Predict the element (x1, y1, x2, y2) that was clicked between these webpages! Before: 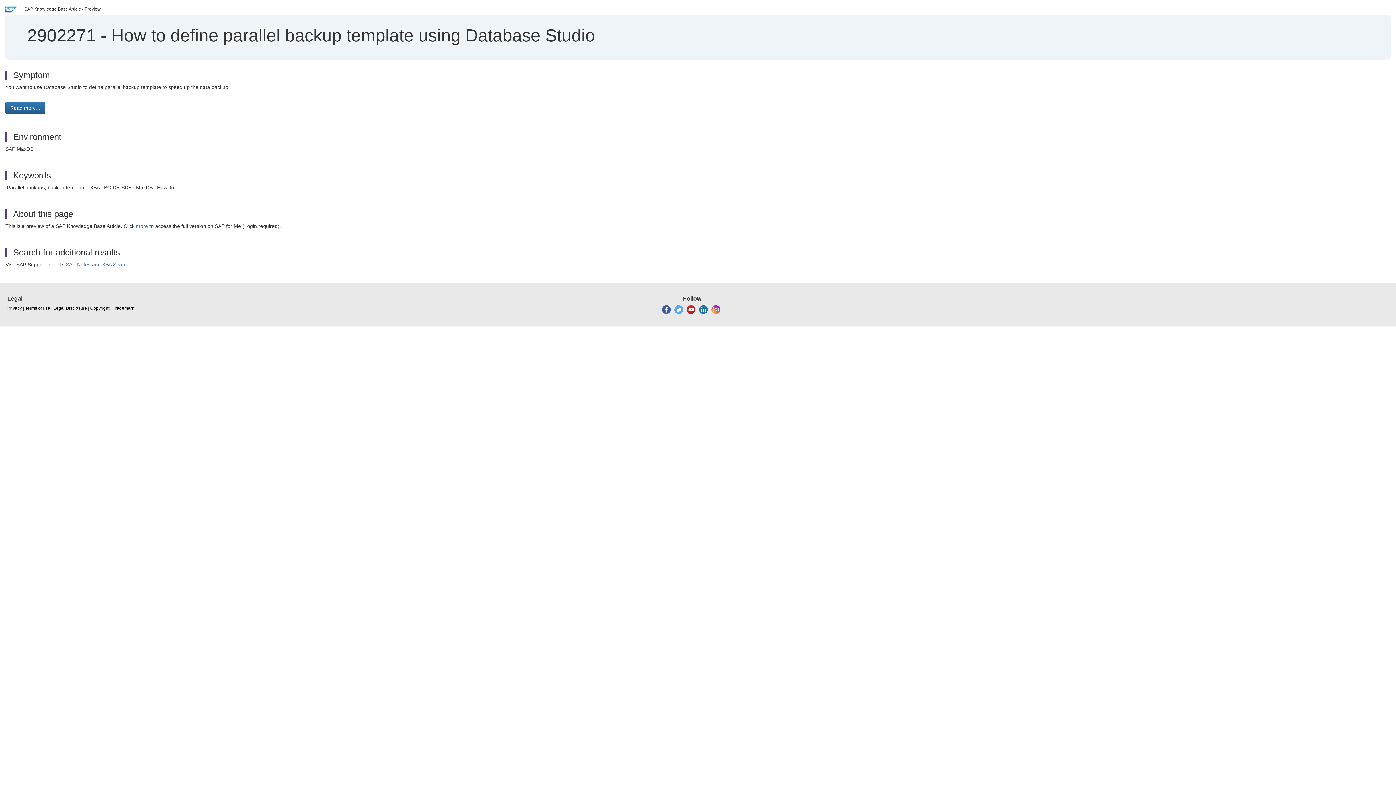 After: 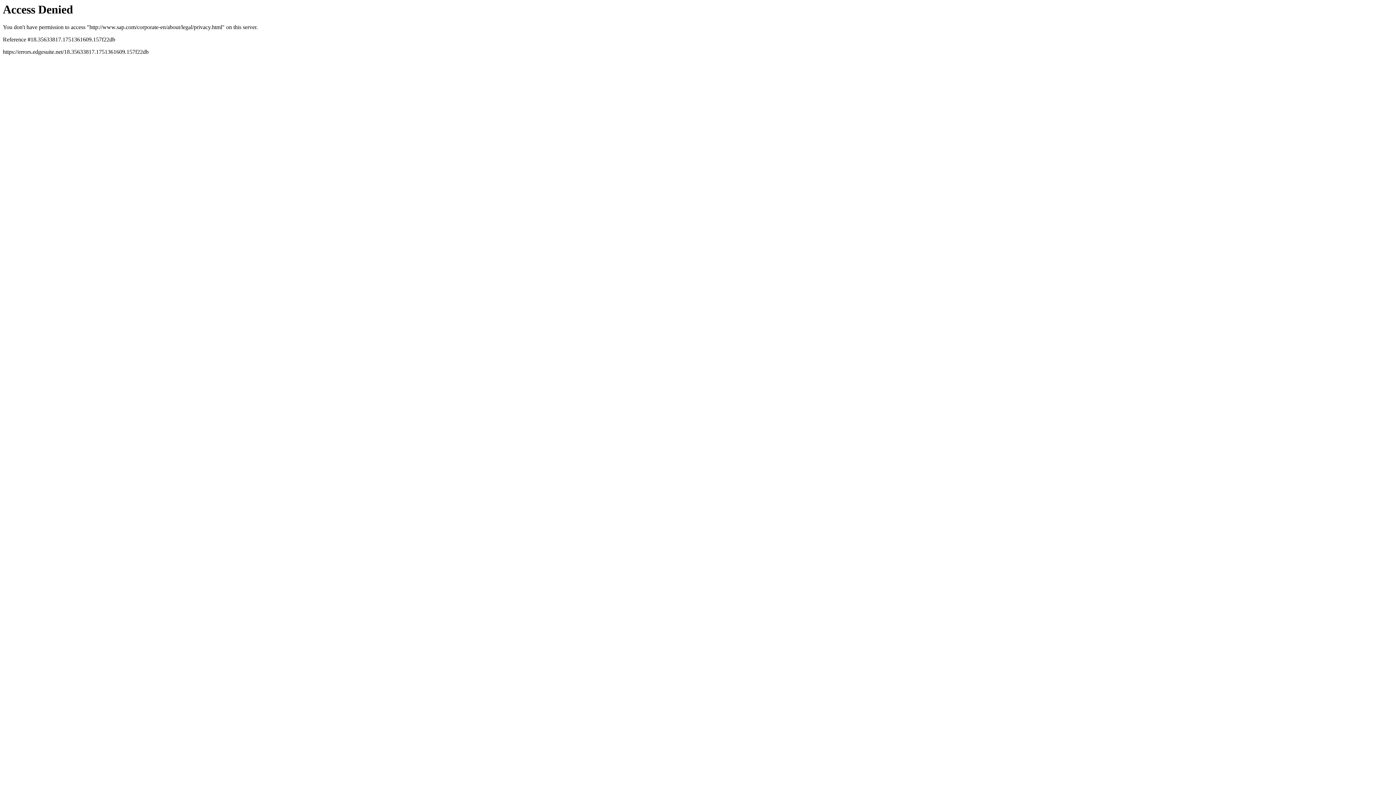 Action: bbox: (7, 305, 21, 311) label: Privacy